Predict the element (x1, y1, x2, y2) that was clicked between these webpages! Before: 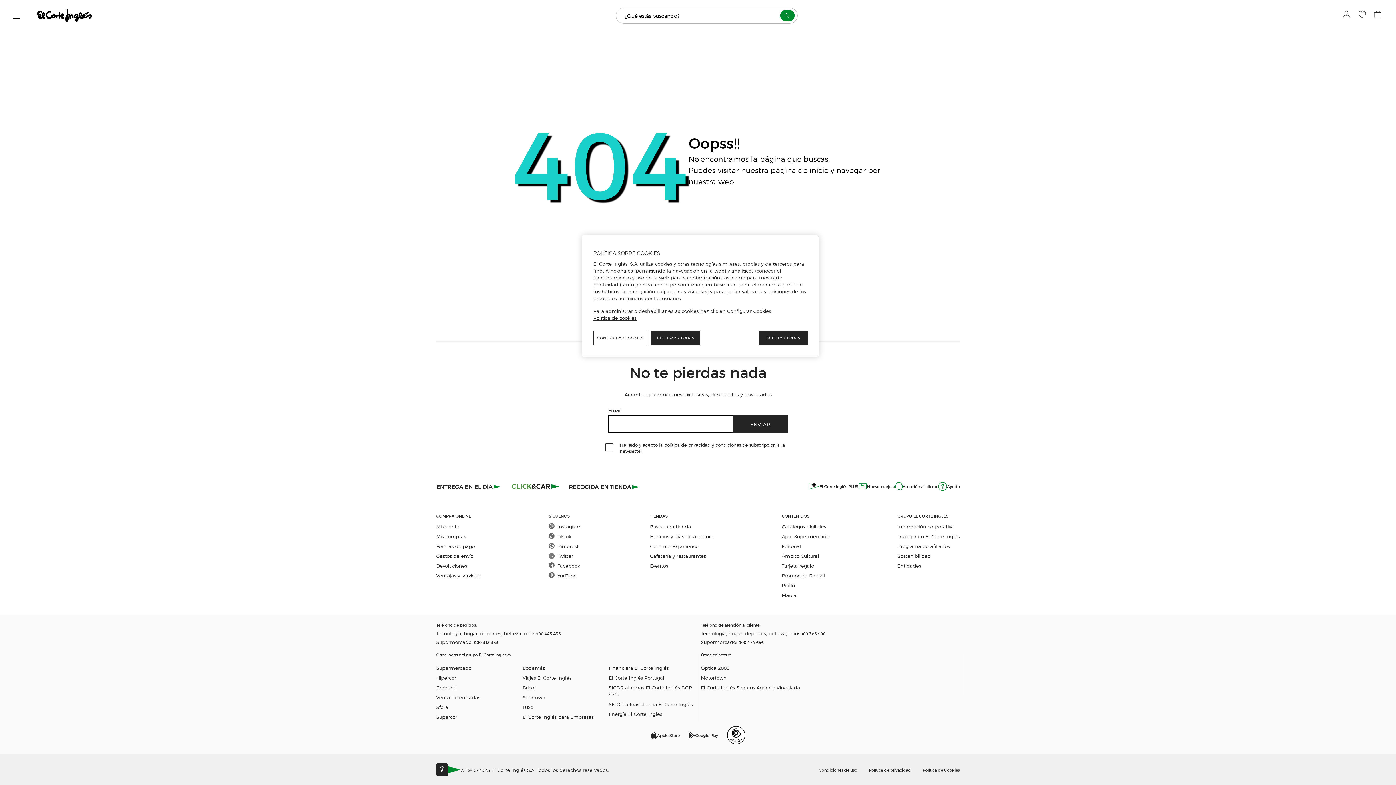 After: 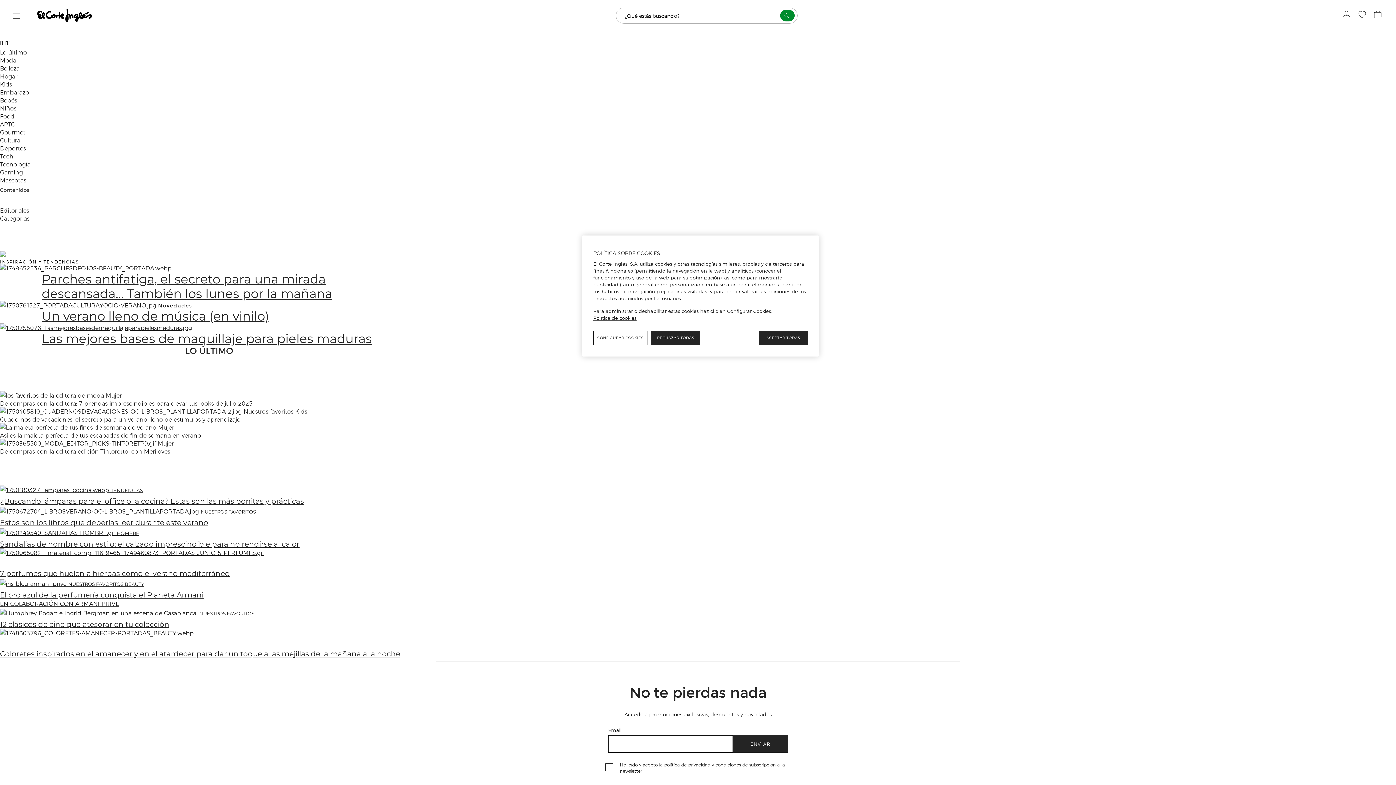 Action: bbox: (782, 542, 829, 549) label: Editorial